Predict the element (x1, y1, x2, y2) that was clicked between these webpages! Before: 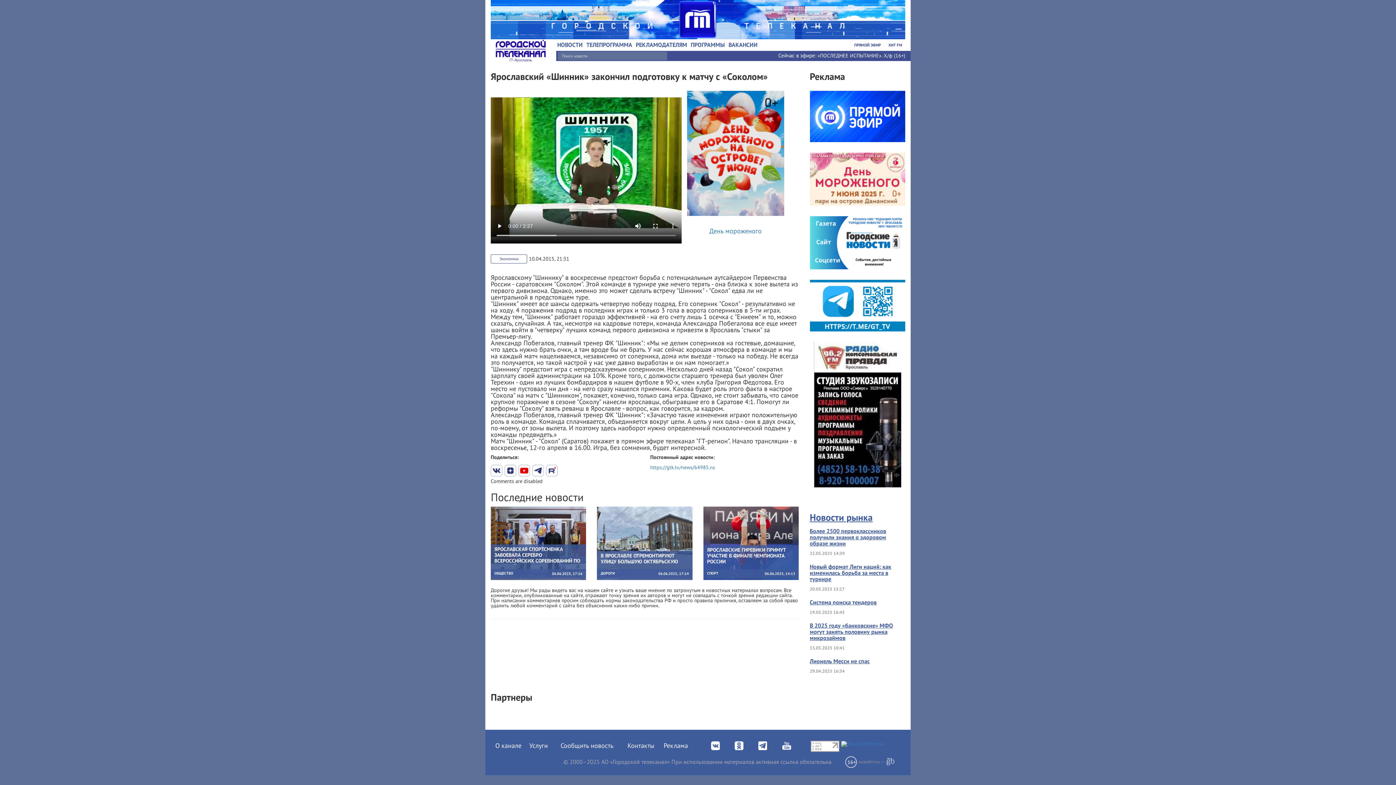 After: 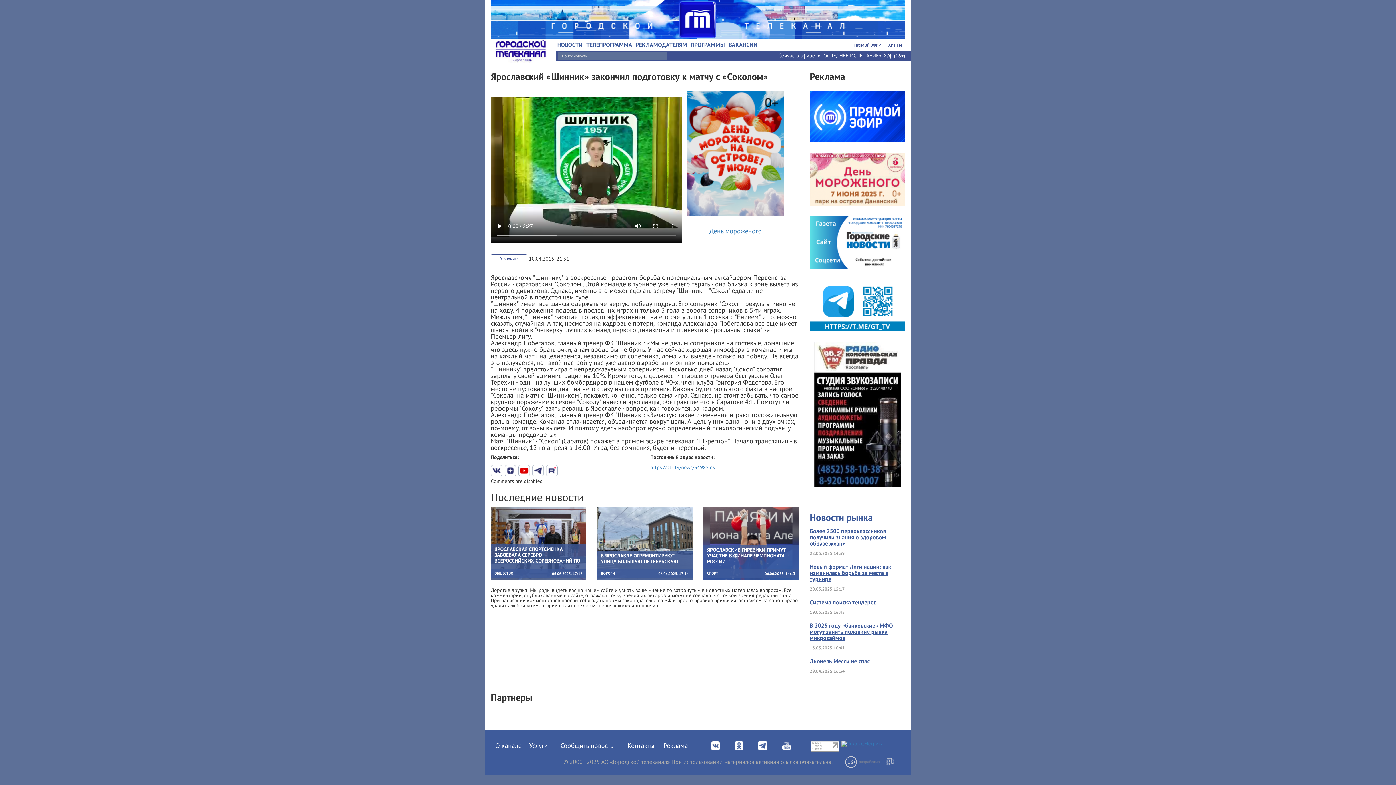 Action: bbox: (573, 464, 585, 476)